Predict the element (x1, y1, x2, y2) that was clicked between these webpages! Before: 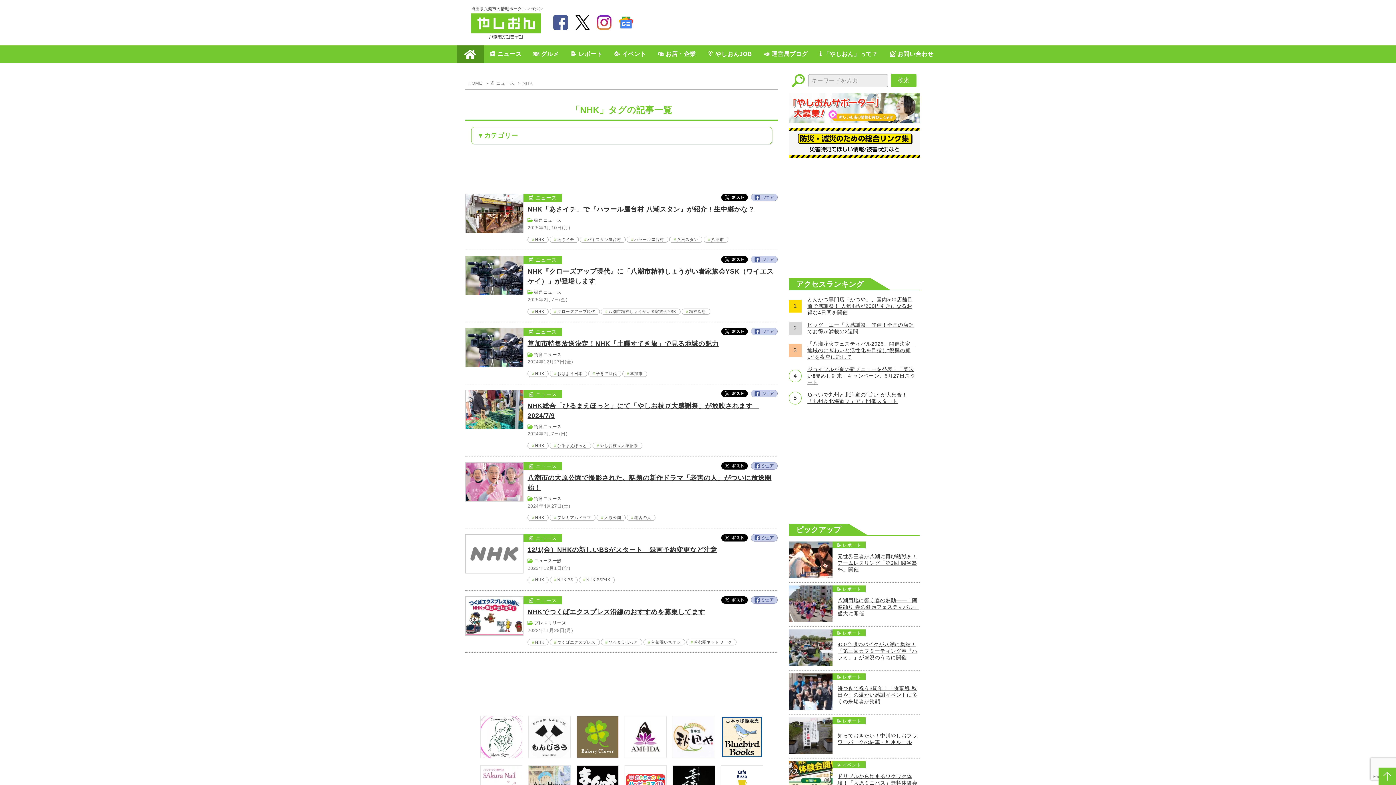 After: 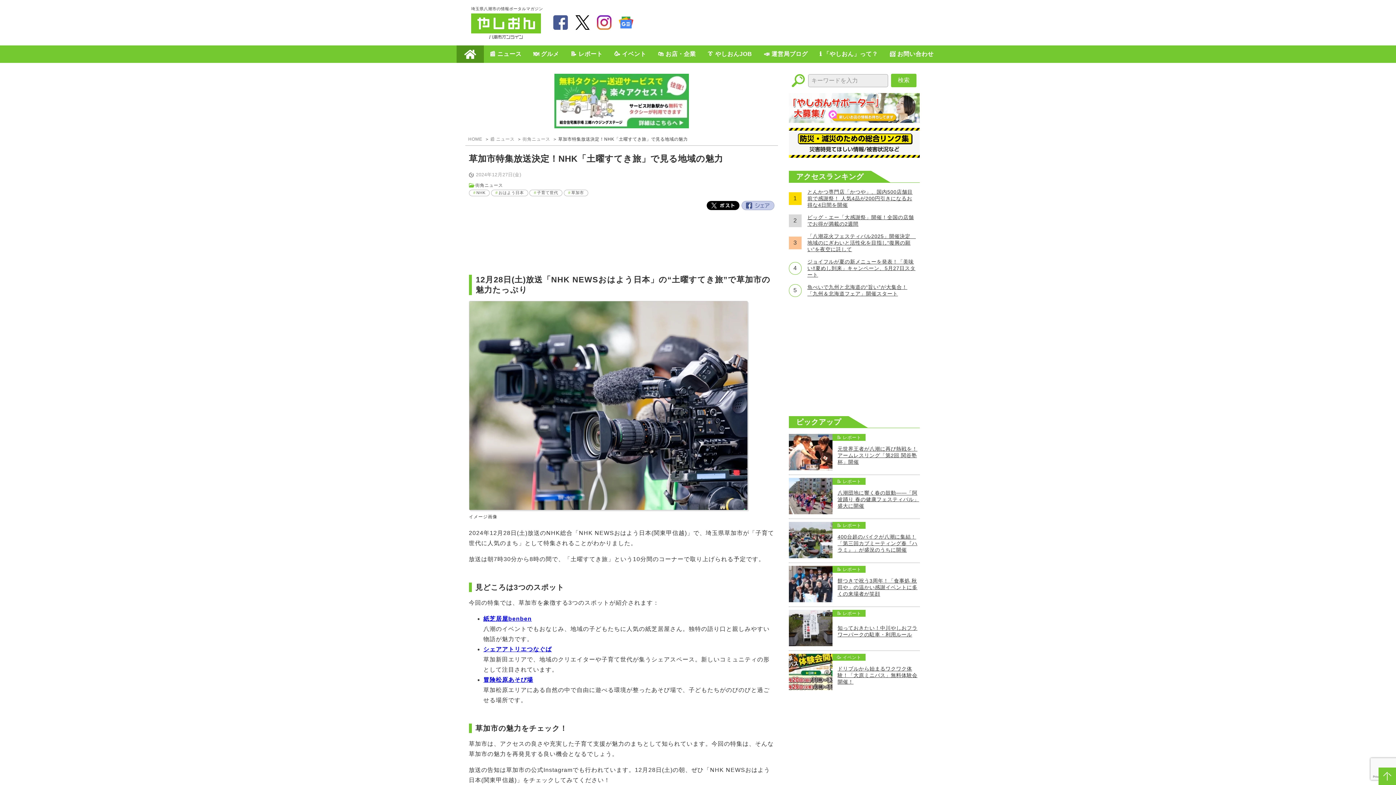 Action: bbox: (465, 362, 523, 368)